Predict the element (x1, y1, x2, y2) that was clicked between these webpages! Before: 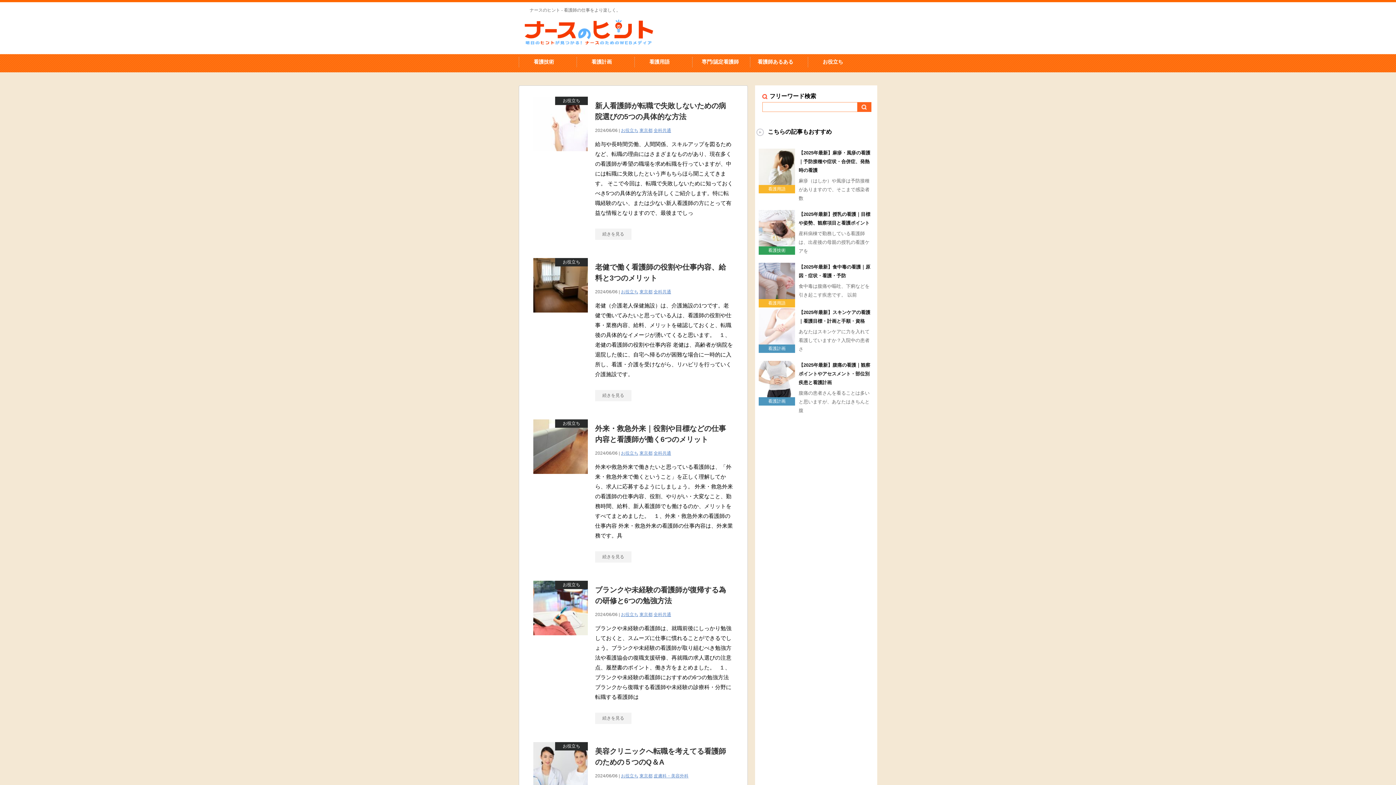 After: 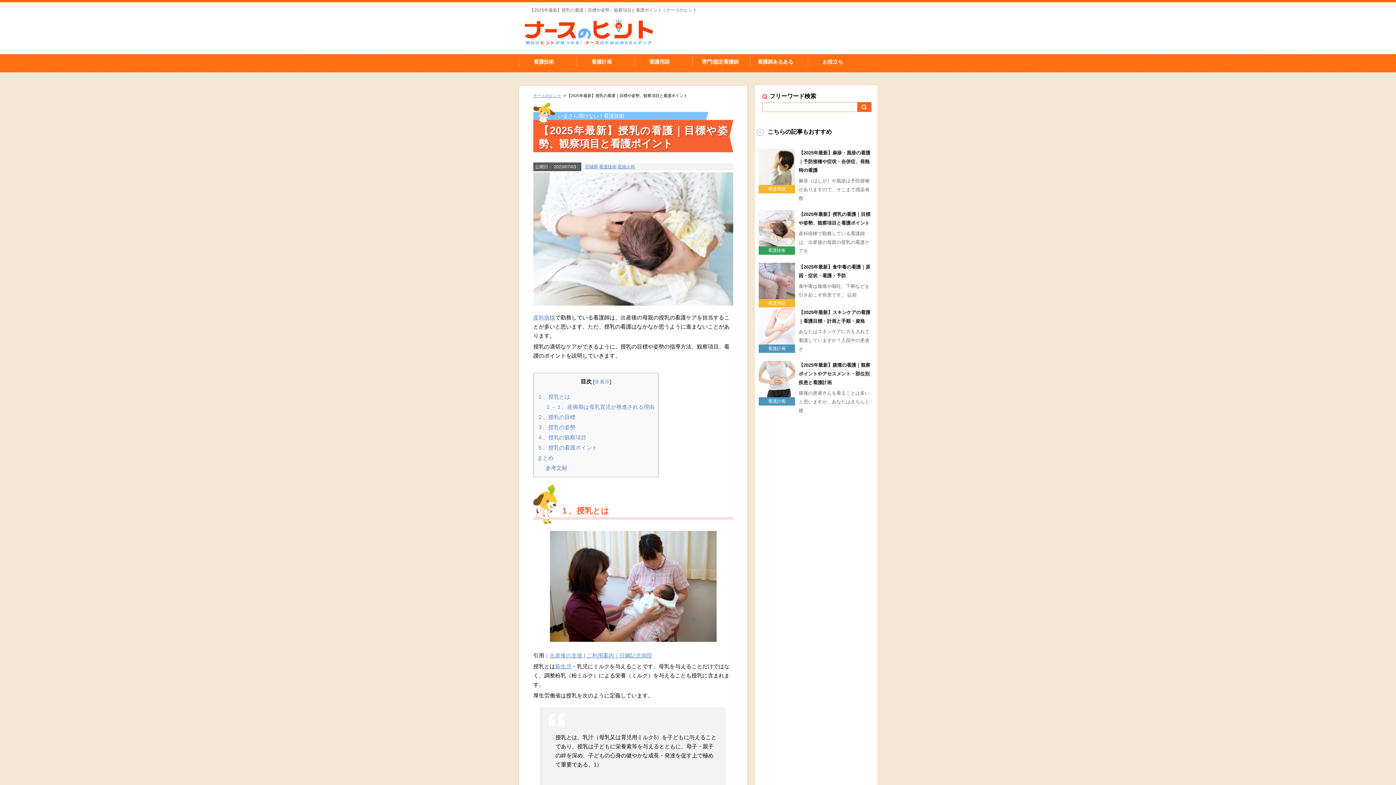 Action: label: 看護技術 bbox: (758, 240, 795, 246)